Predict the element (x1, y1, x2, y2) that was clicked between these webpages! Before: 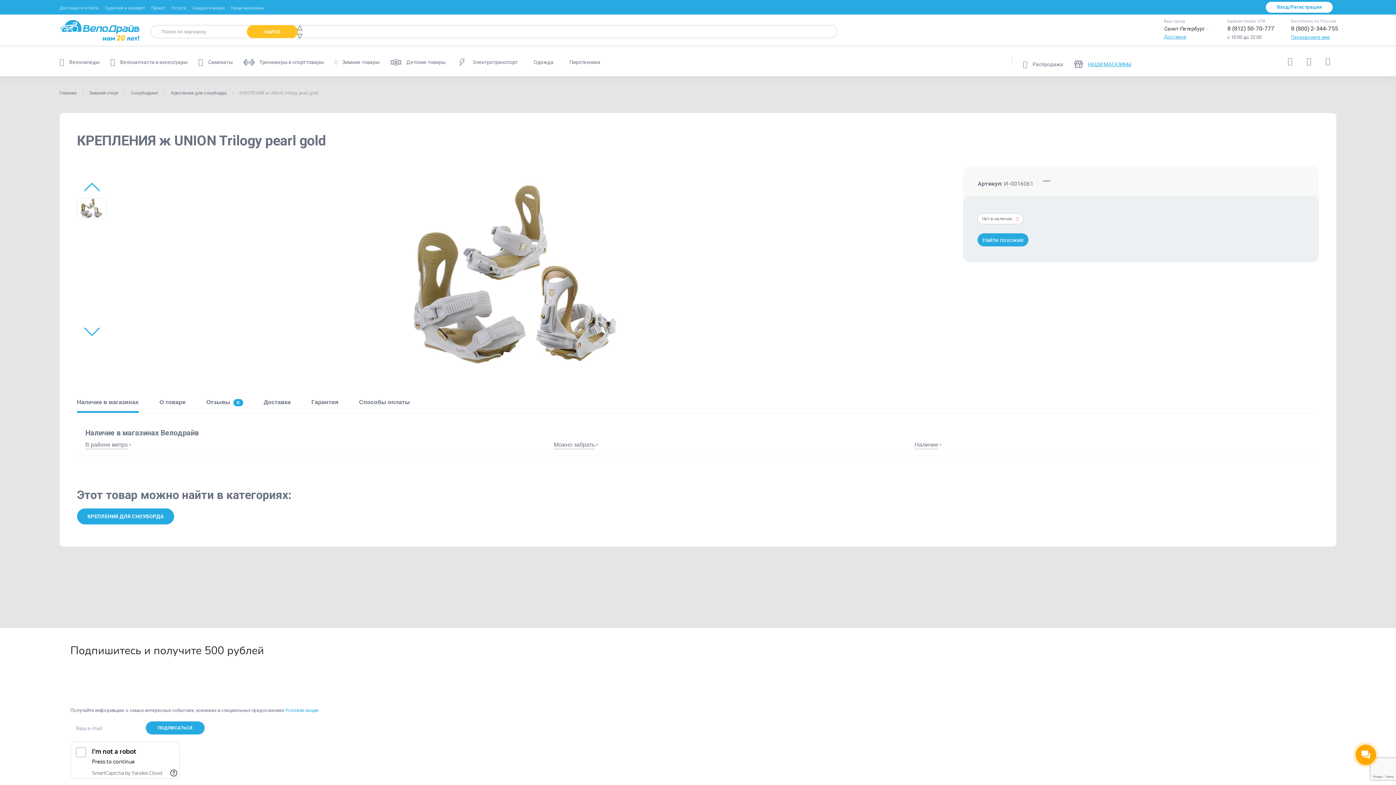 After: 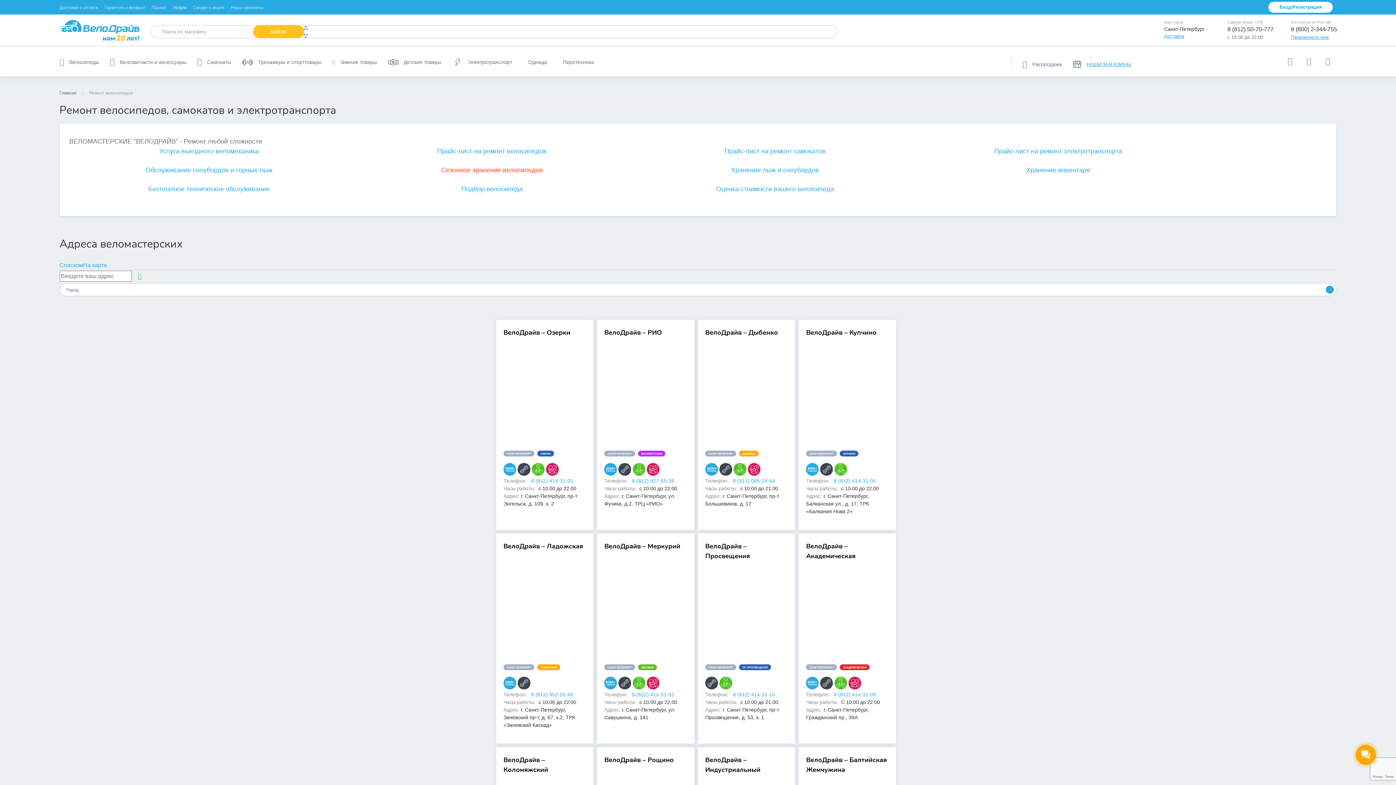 Action: bbox: (171, 5, 186, 10) label: Услуги